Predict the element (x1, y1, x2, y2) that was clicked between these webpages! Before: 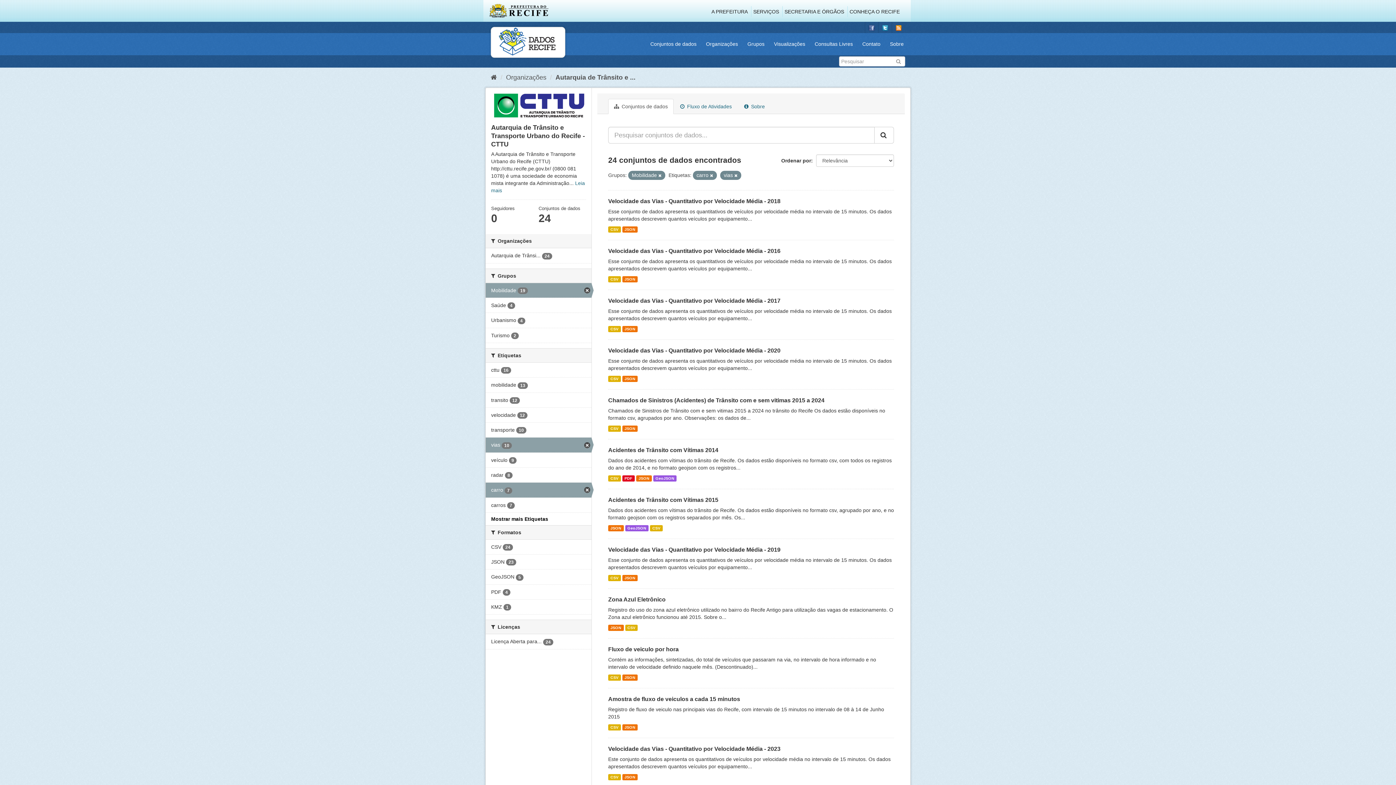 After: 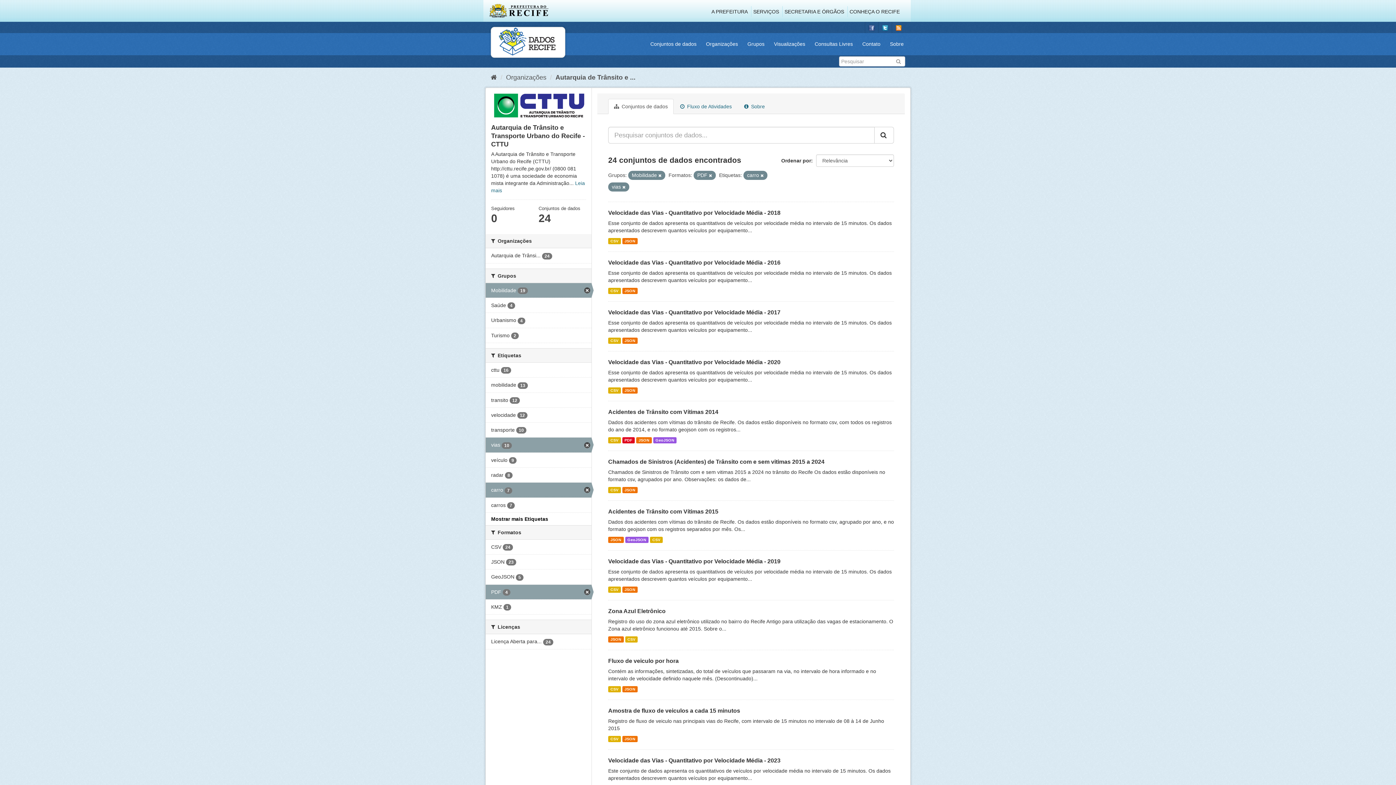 Action: bbox: (485, 585, 591, 599) label: PDF 4